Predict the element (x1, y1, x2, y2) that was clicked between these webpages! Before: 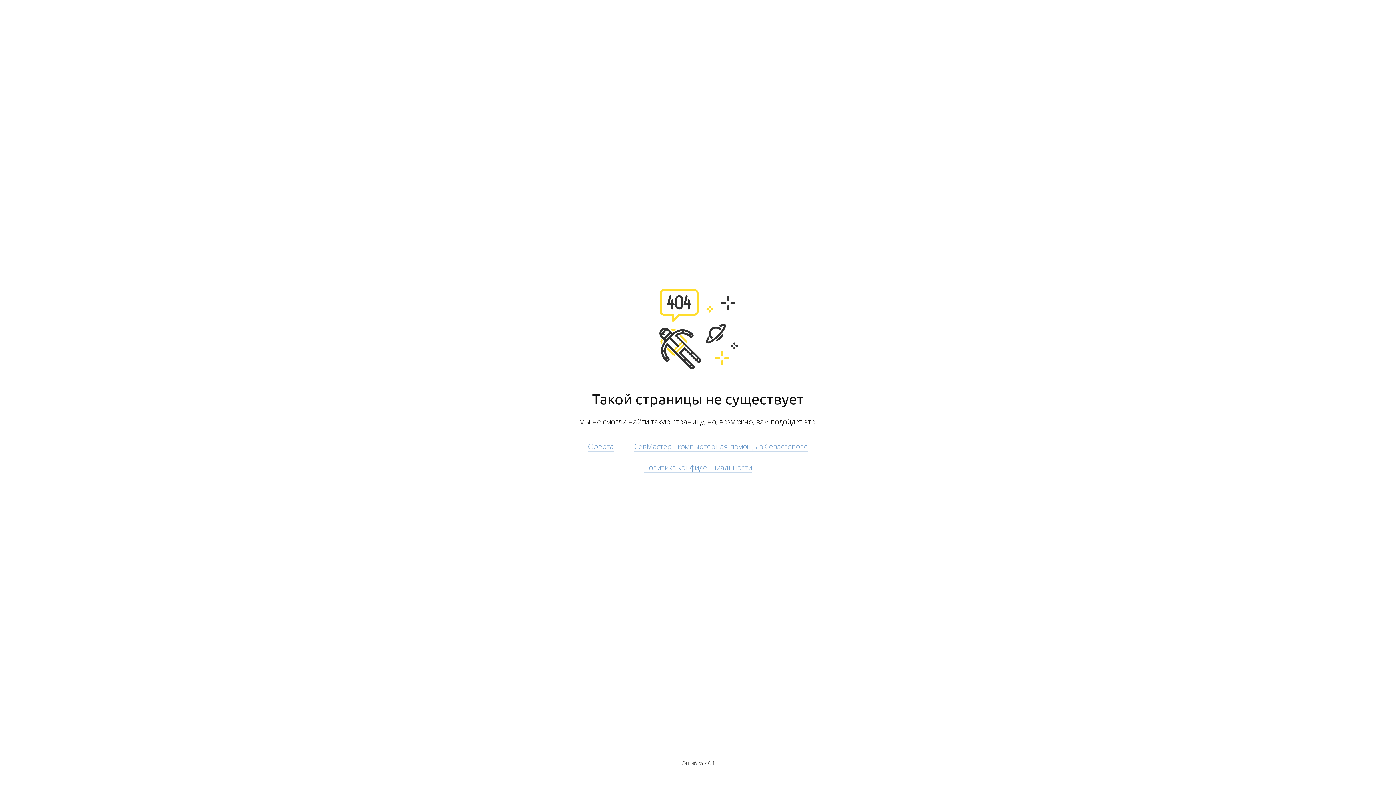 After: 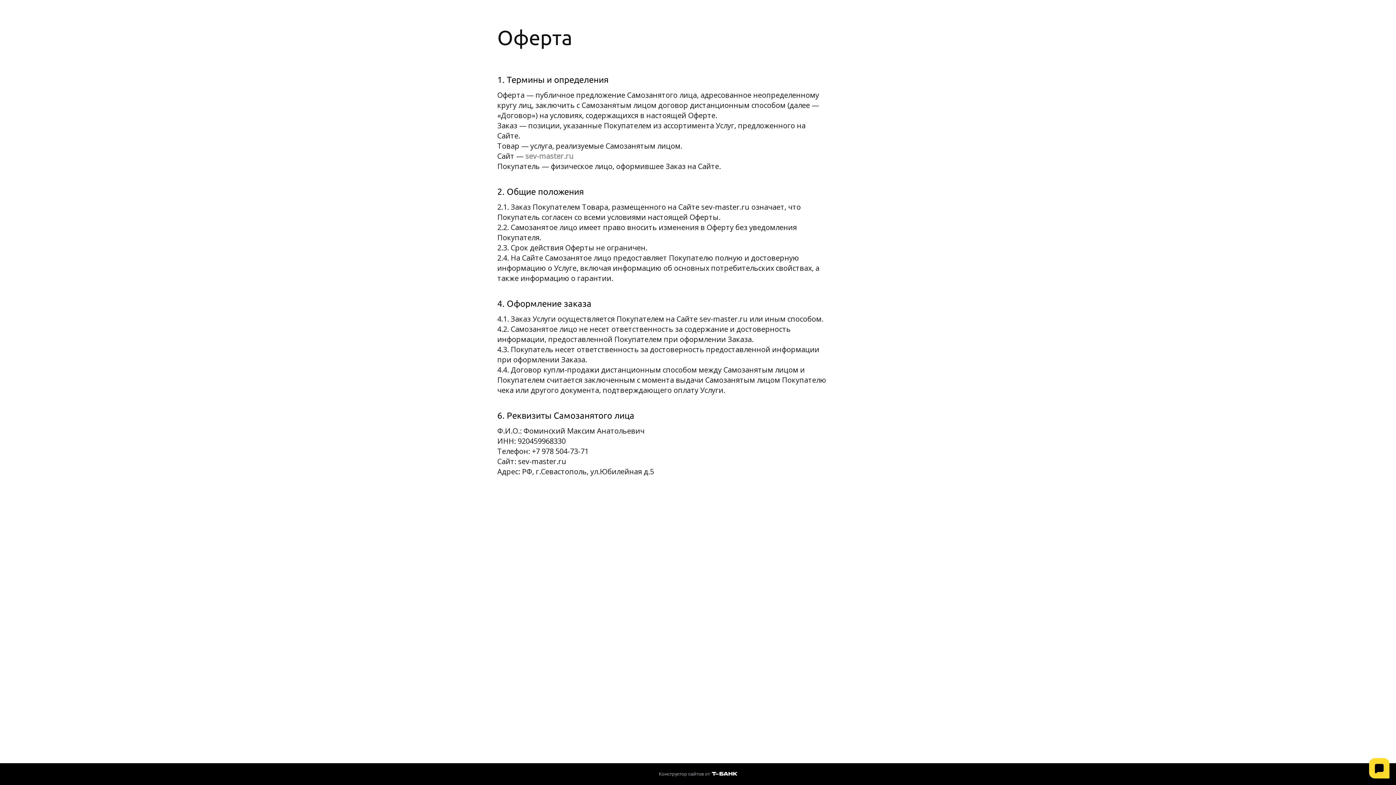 Action: bbox: (588, 441, 614, 451) label: Оферта